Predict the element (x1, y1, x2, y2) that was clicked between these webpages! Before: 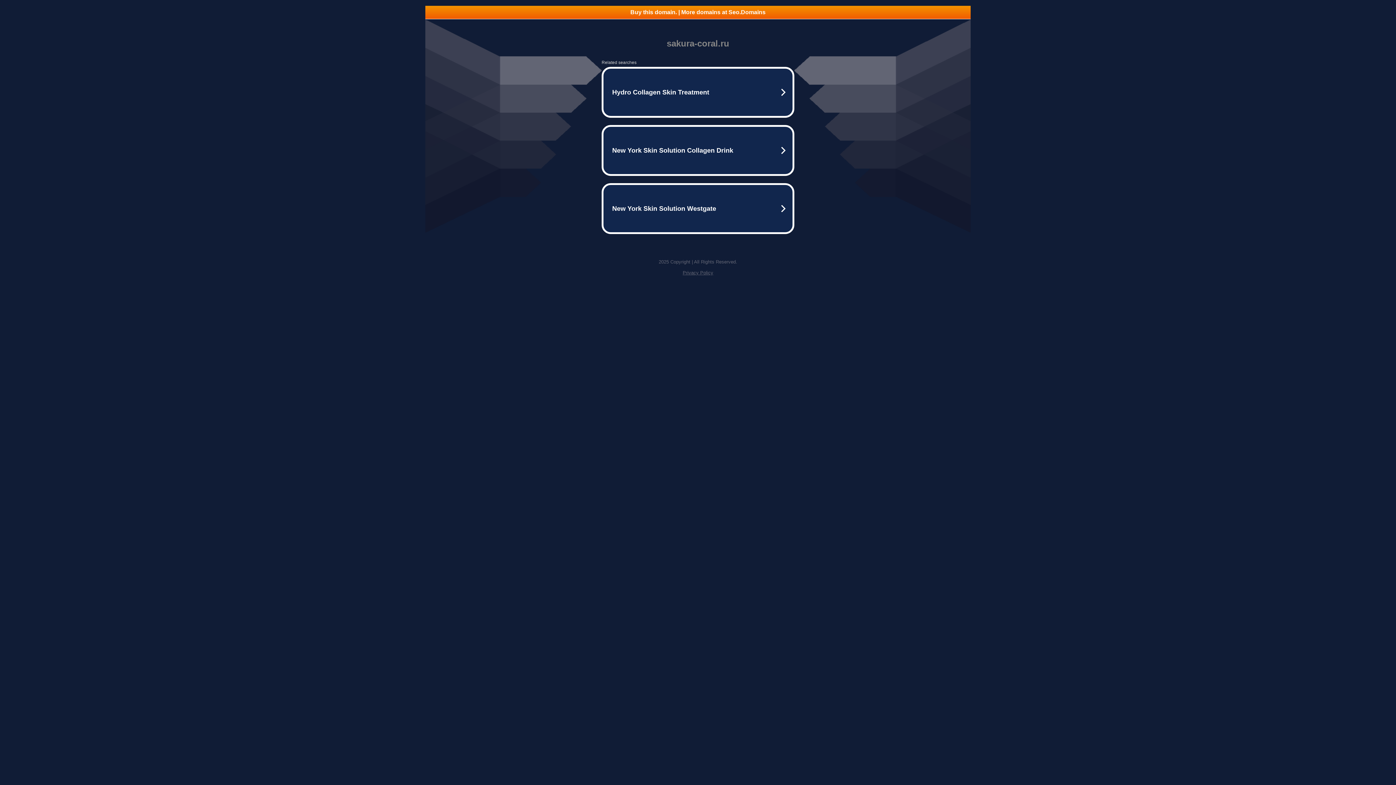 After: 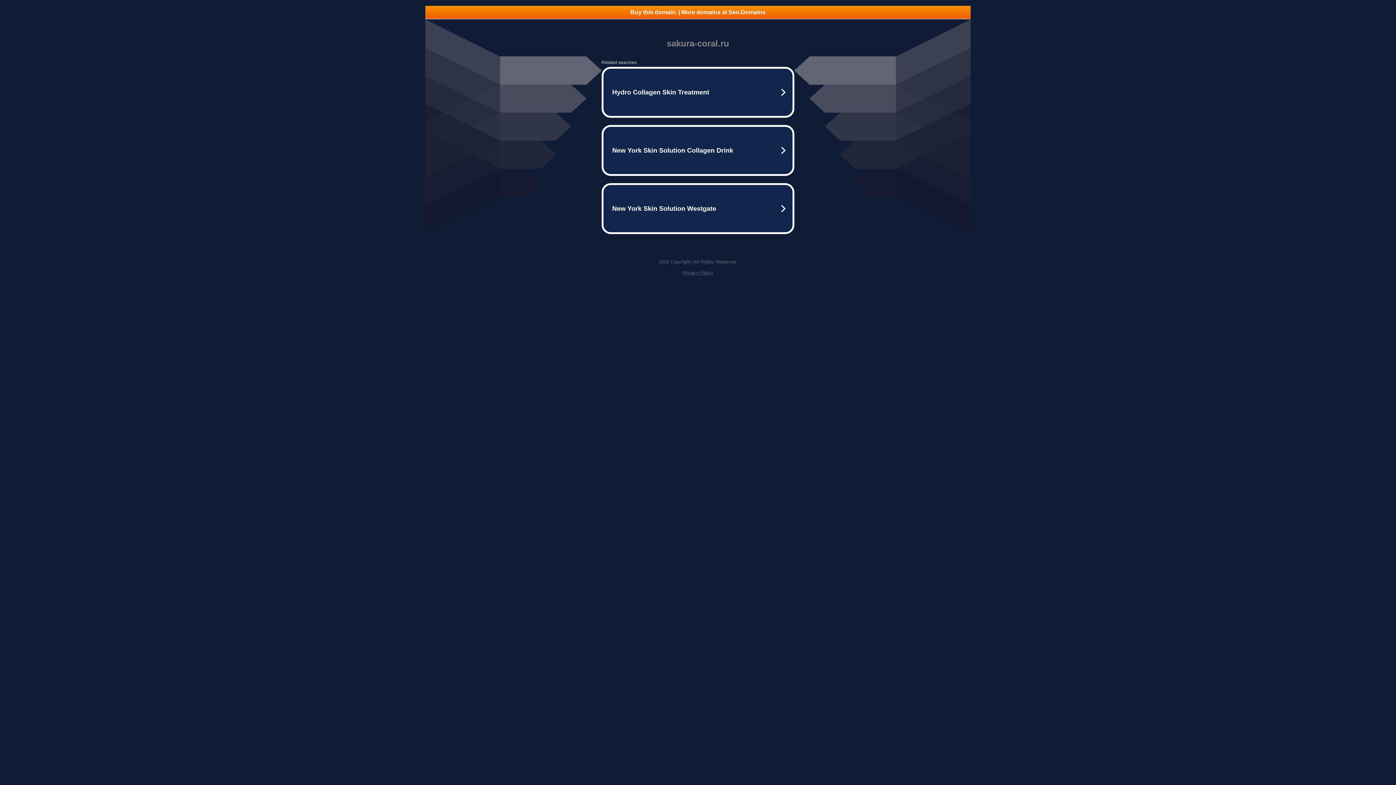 Action: label: Buy this domain. | More domains at Seo.Domains bbox: (425, 5, 970, 18)